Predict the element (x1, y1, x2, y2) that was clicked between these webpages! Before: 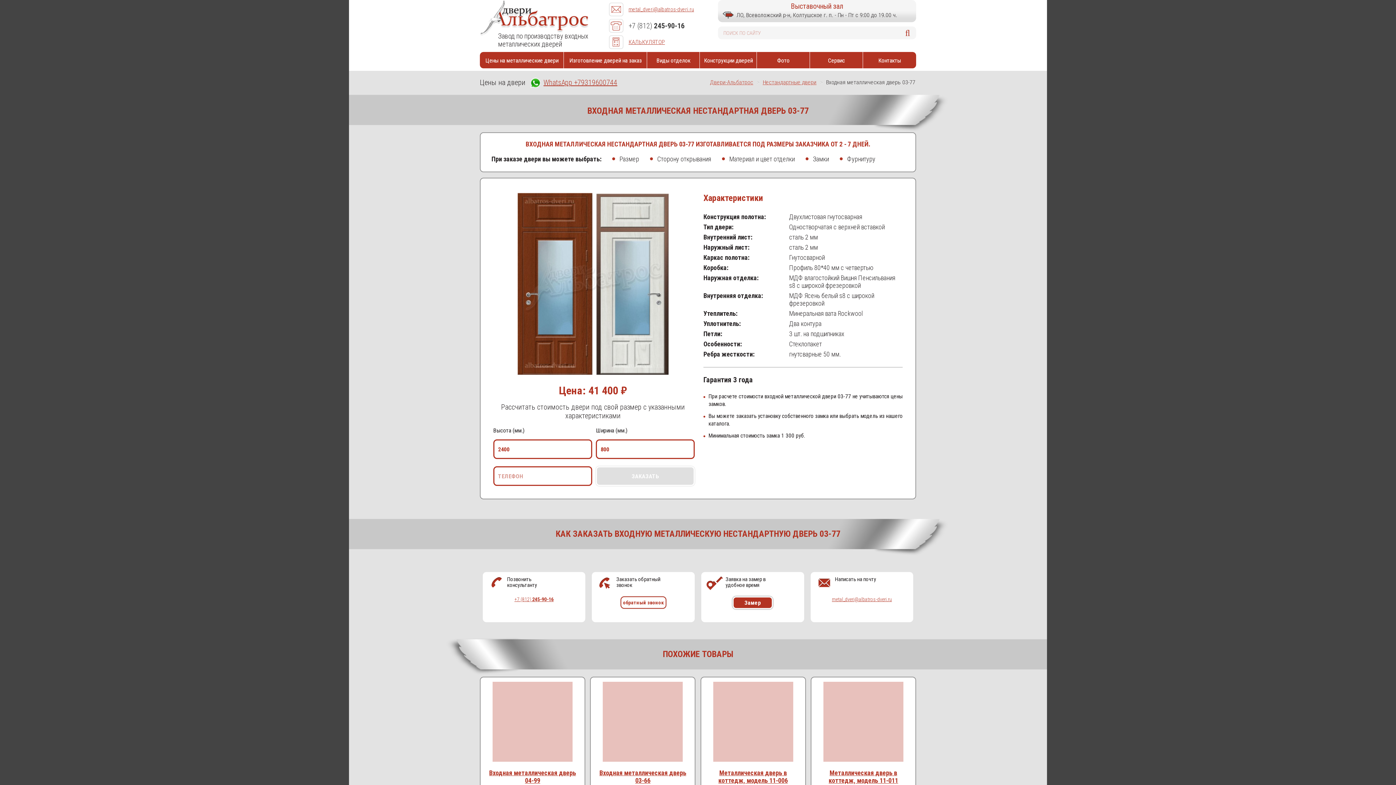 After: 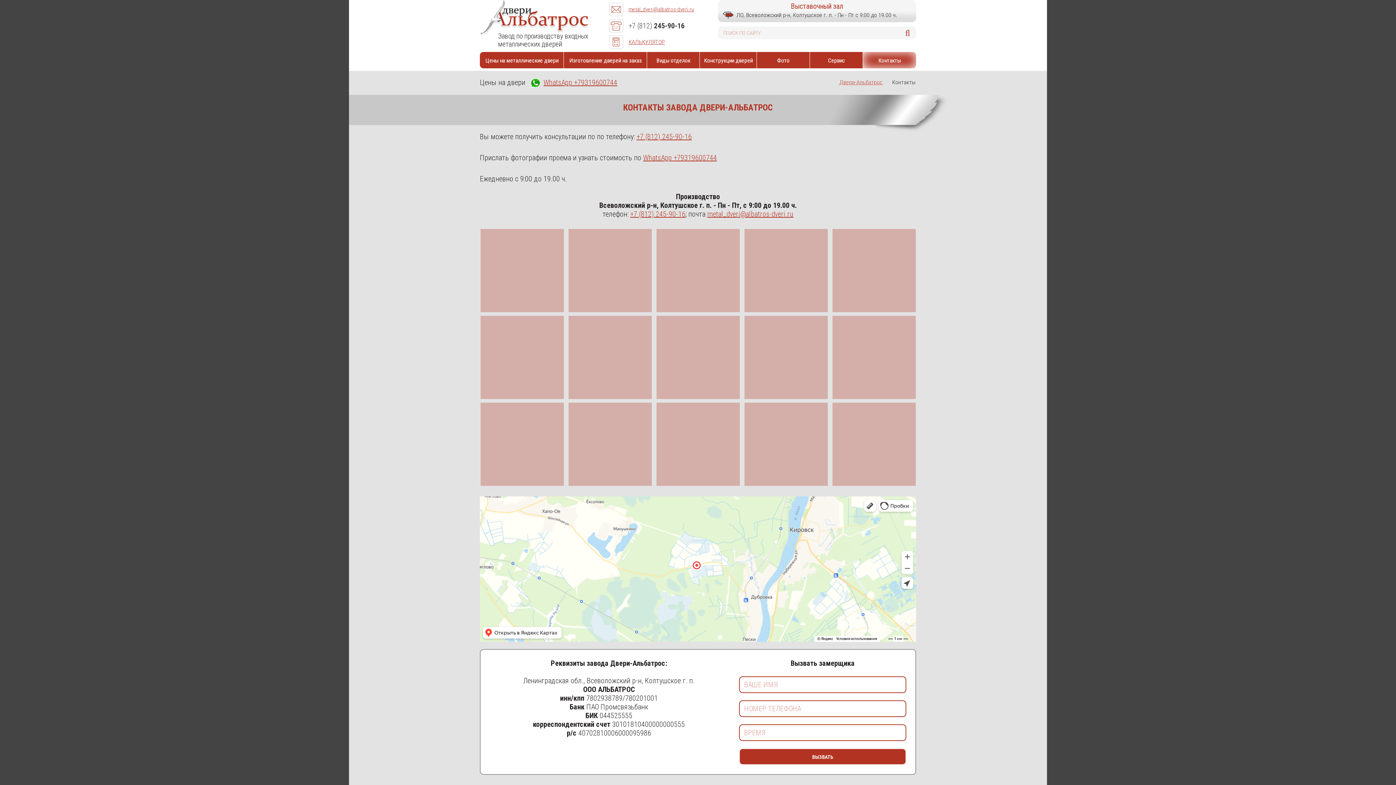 Action: bbox: (864, 52, 914, 68) label: Контакты